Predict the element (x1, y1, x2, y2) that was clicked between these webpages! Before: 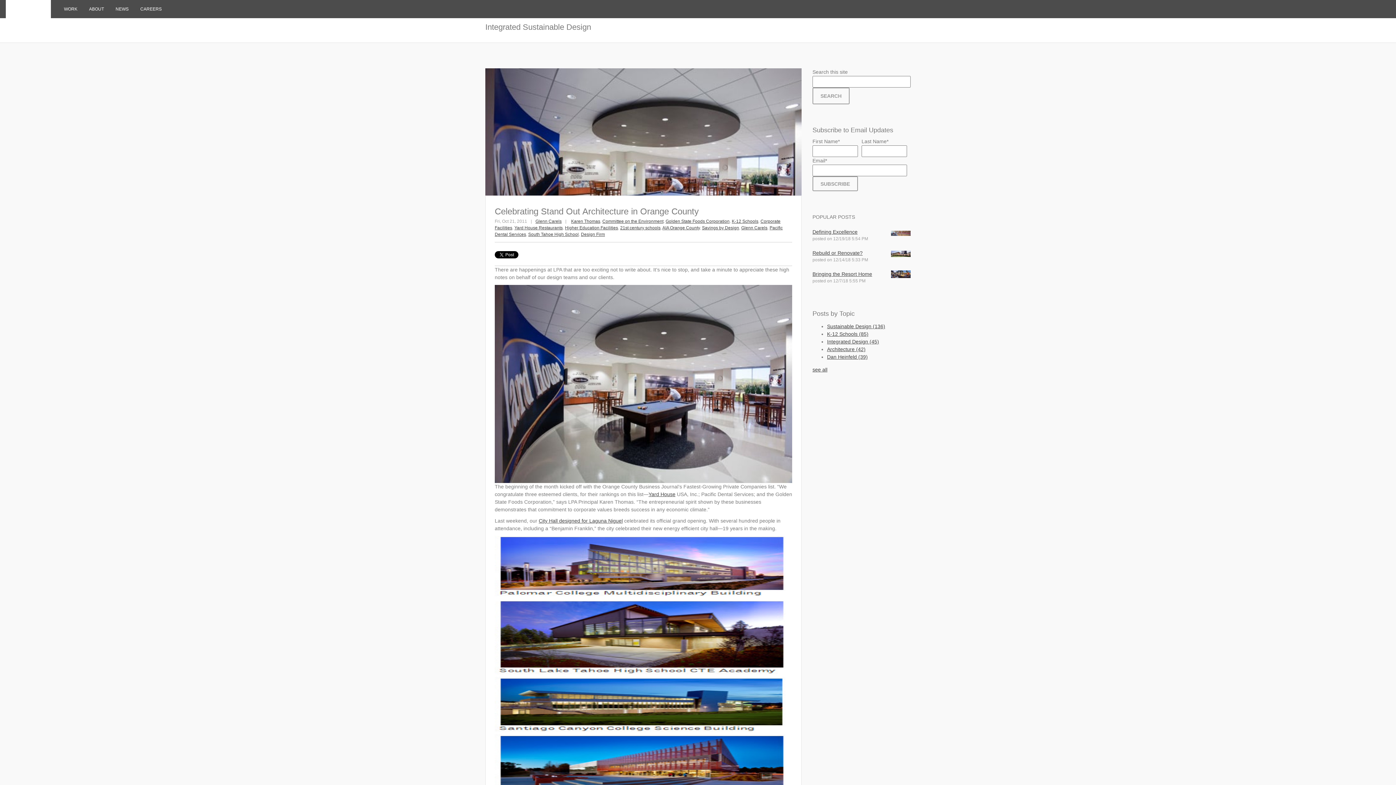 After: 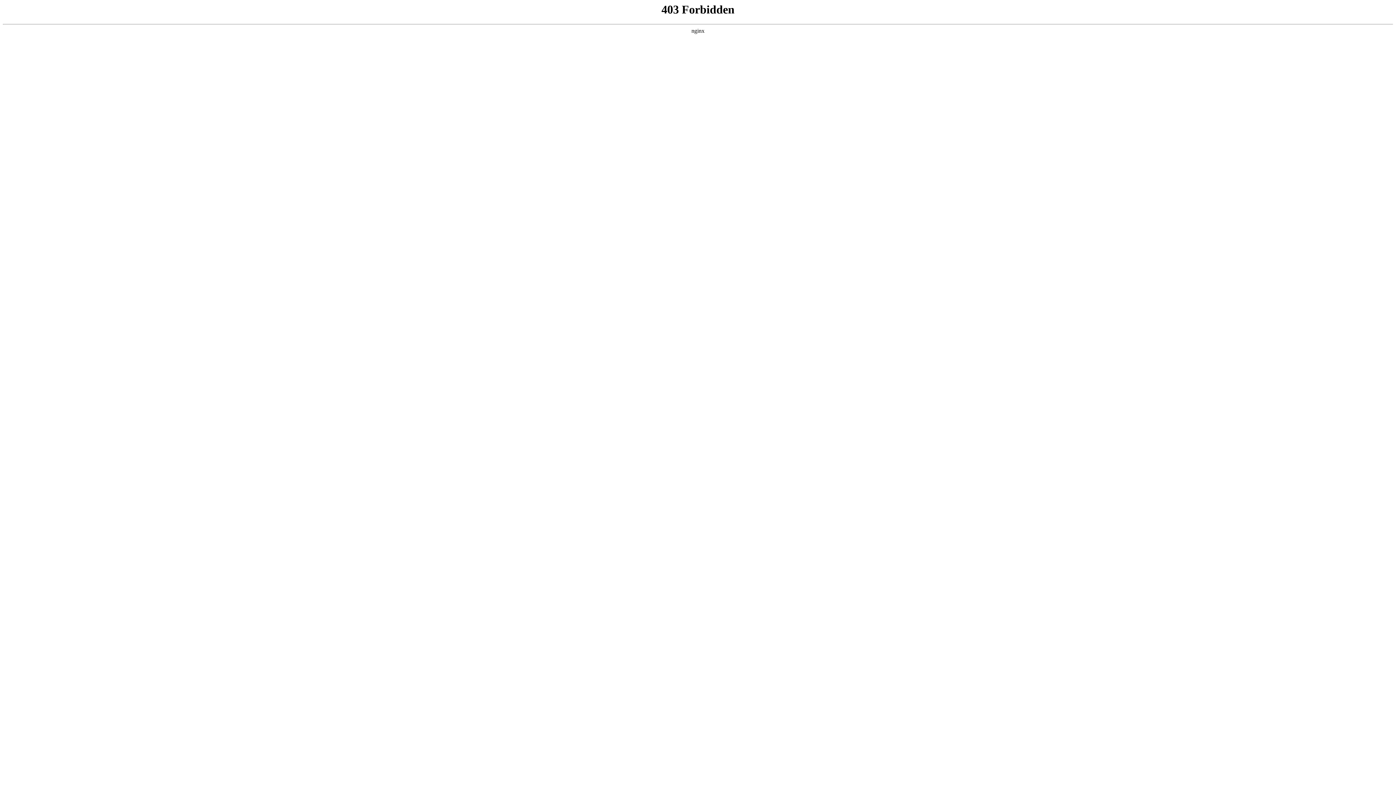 Action: label: NEWS bbox: (109, 0, 134, 18)